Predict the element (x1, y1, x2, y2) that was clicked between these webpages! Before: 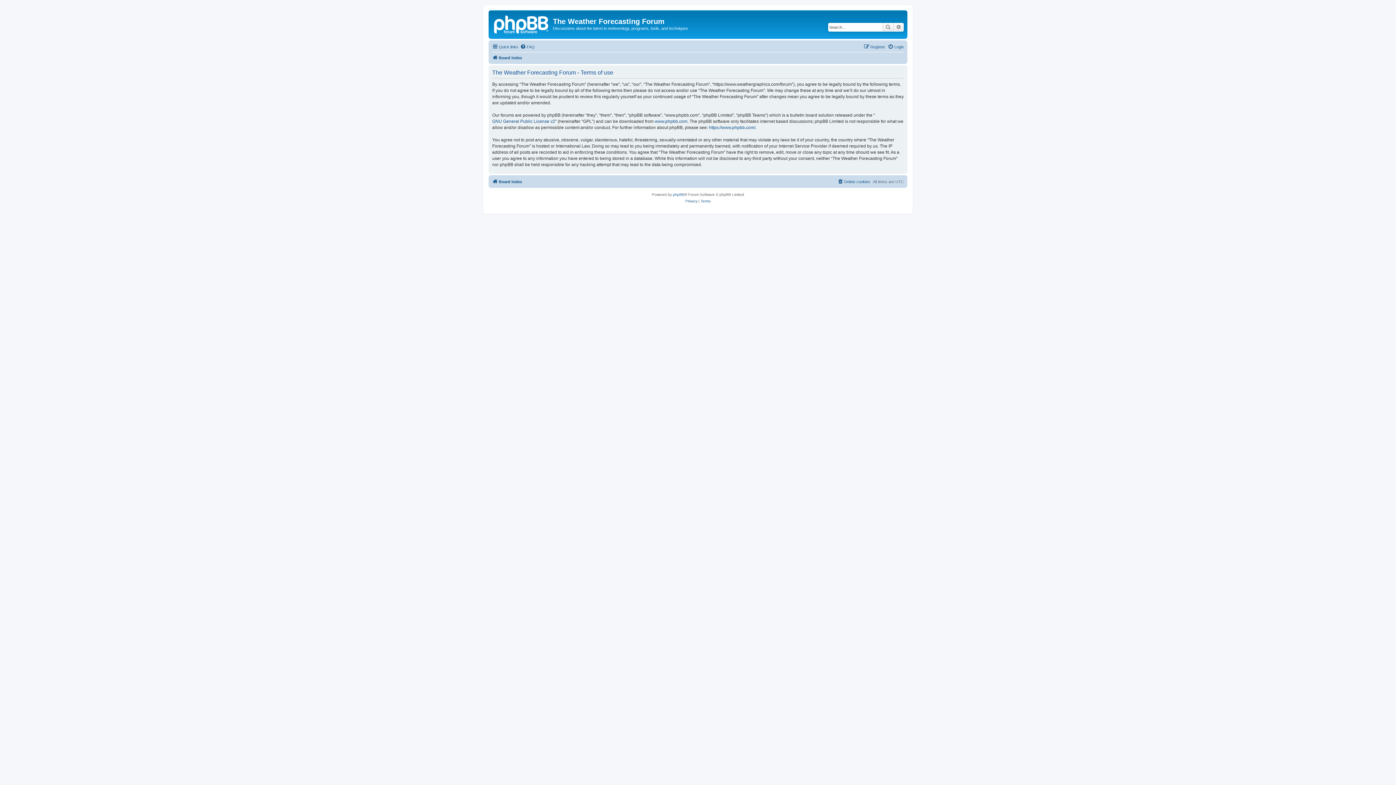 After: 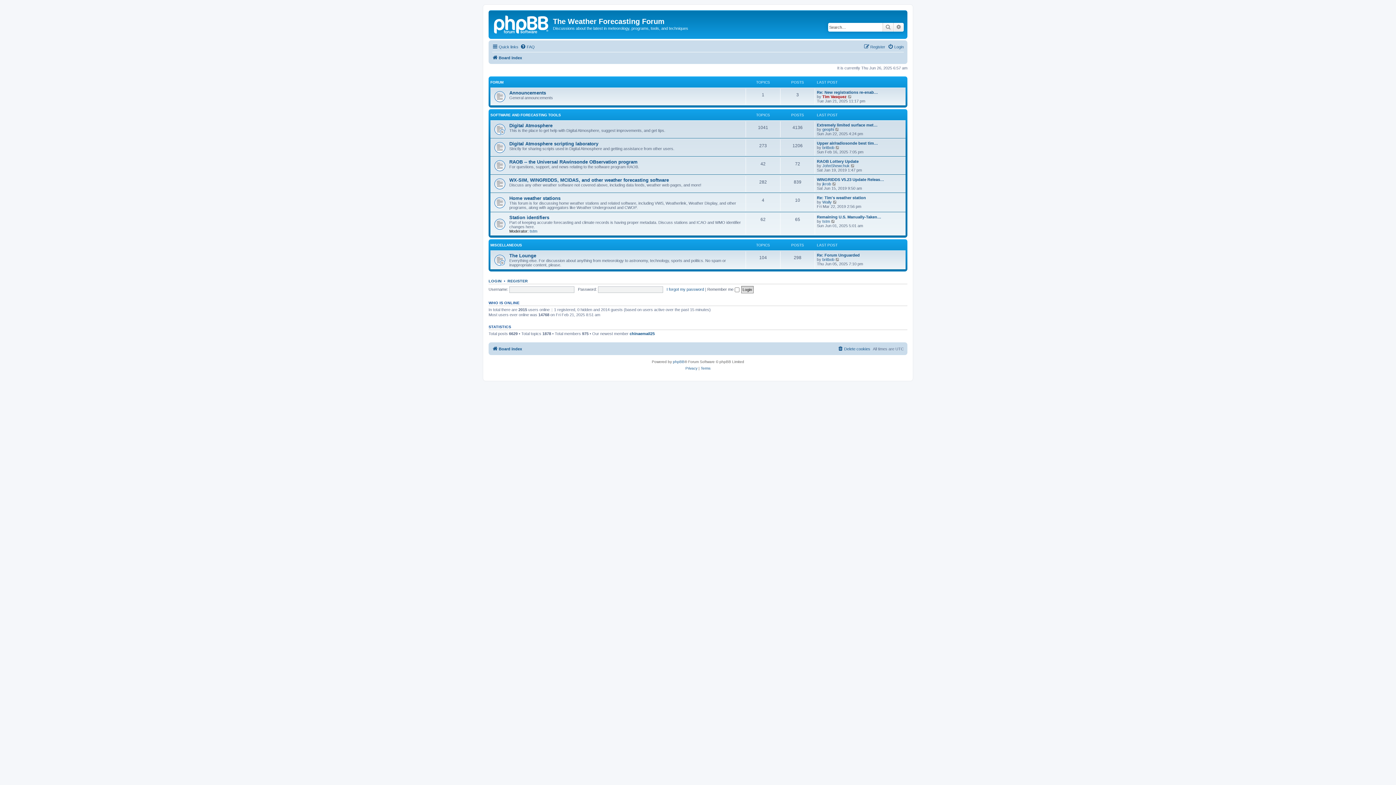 Action: bbox: (490, 12, 553, 35)